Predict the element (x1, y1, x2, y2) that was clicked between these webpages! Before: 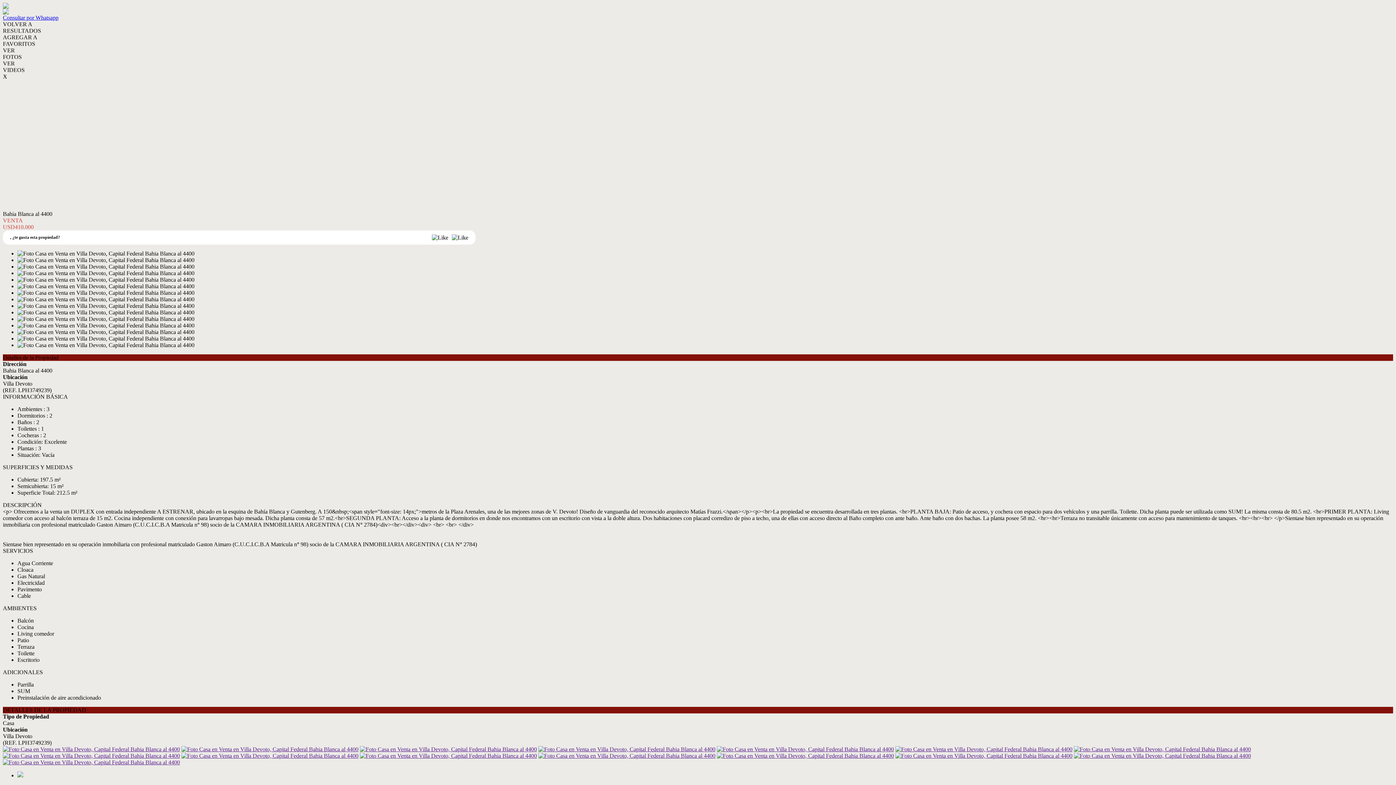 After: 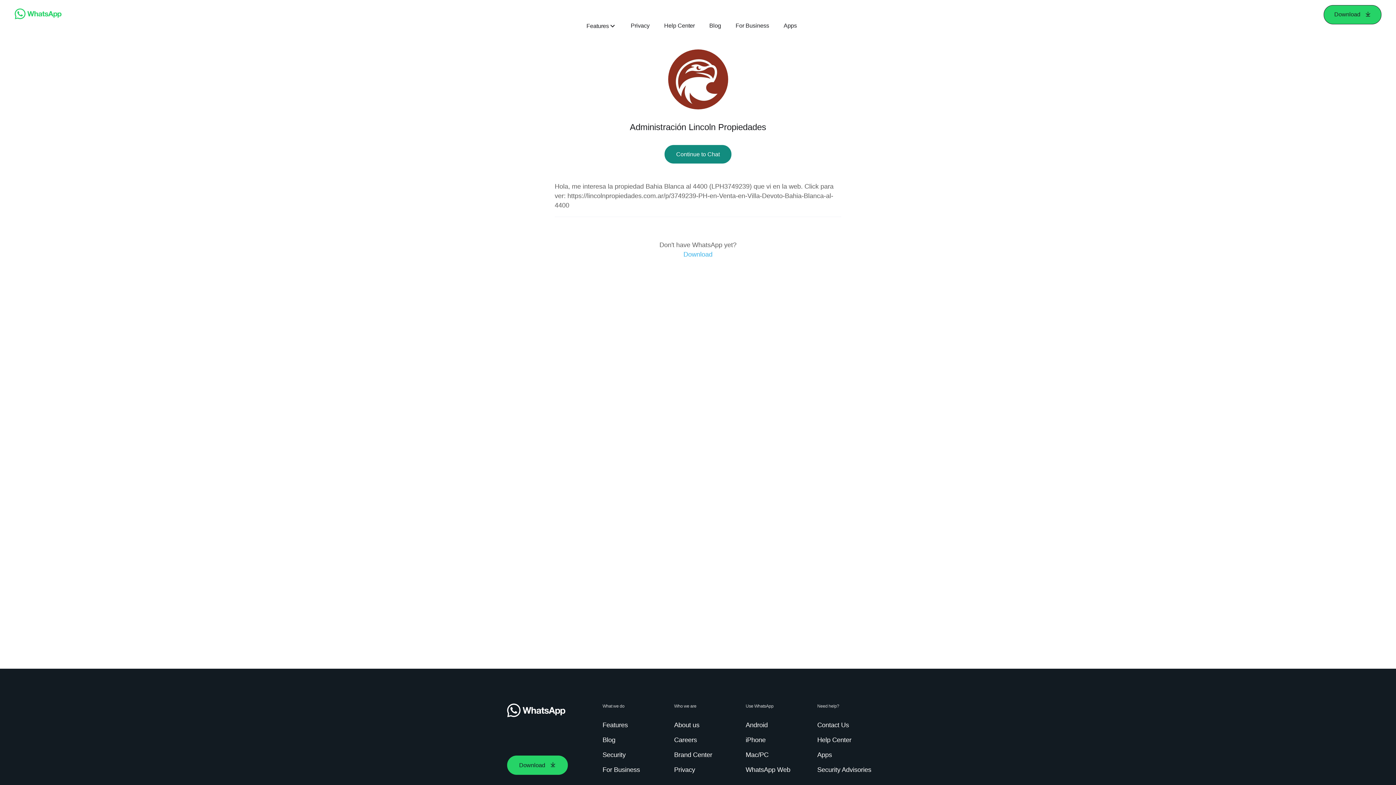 Action: bbox: (2, 8, 1393, 21) label: Consultar por Whatsapp